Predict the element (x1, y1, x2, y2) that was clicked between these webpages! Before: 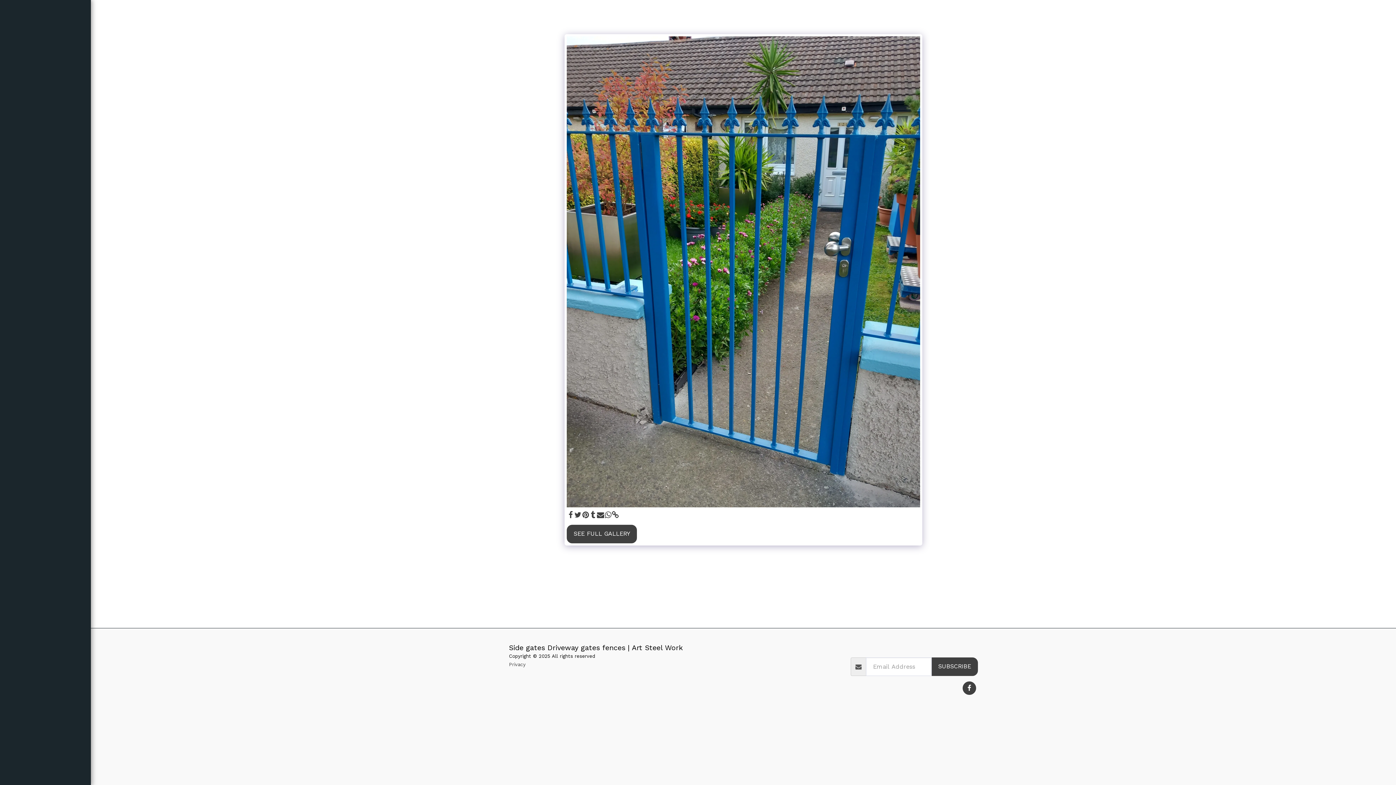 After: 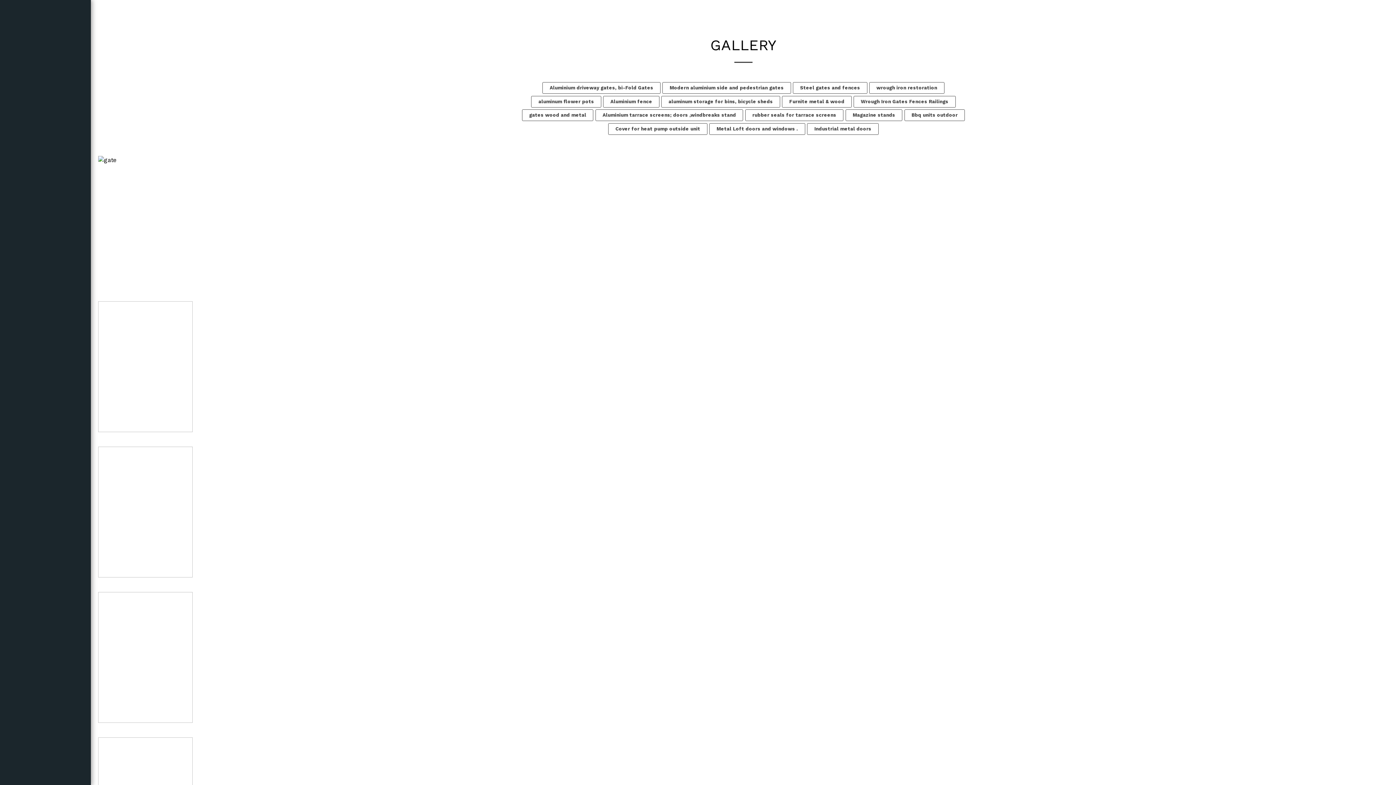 Action: bbox: (805, 643, 827, 650) label: GALLERY